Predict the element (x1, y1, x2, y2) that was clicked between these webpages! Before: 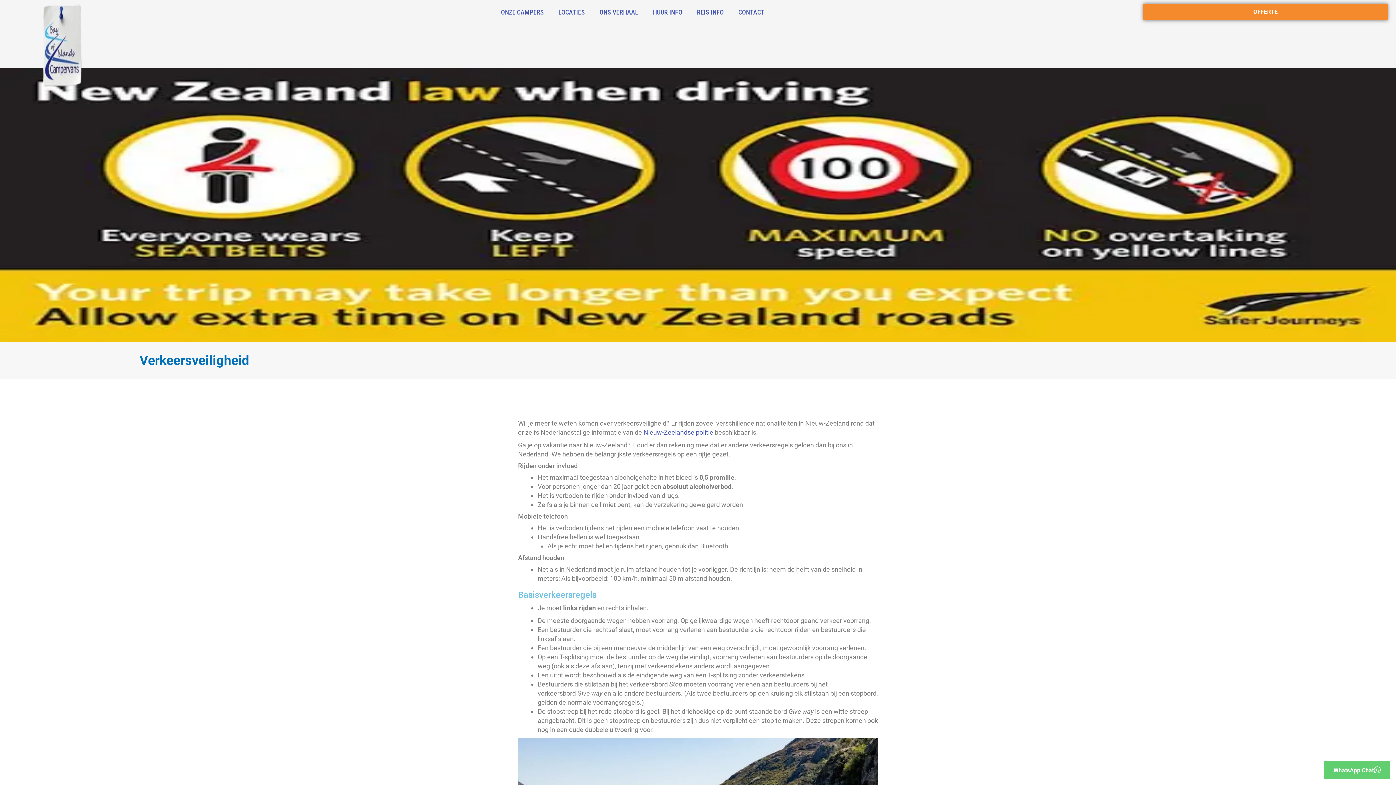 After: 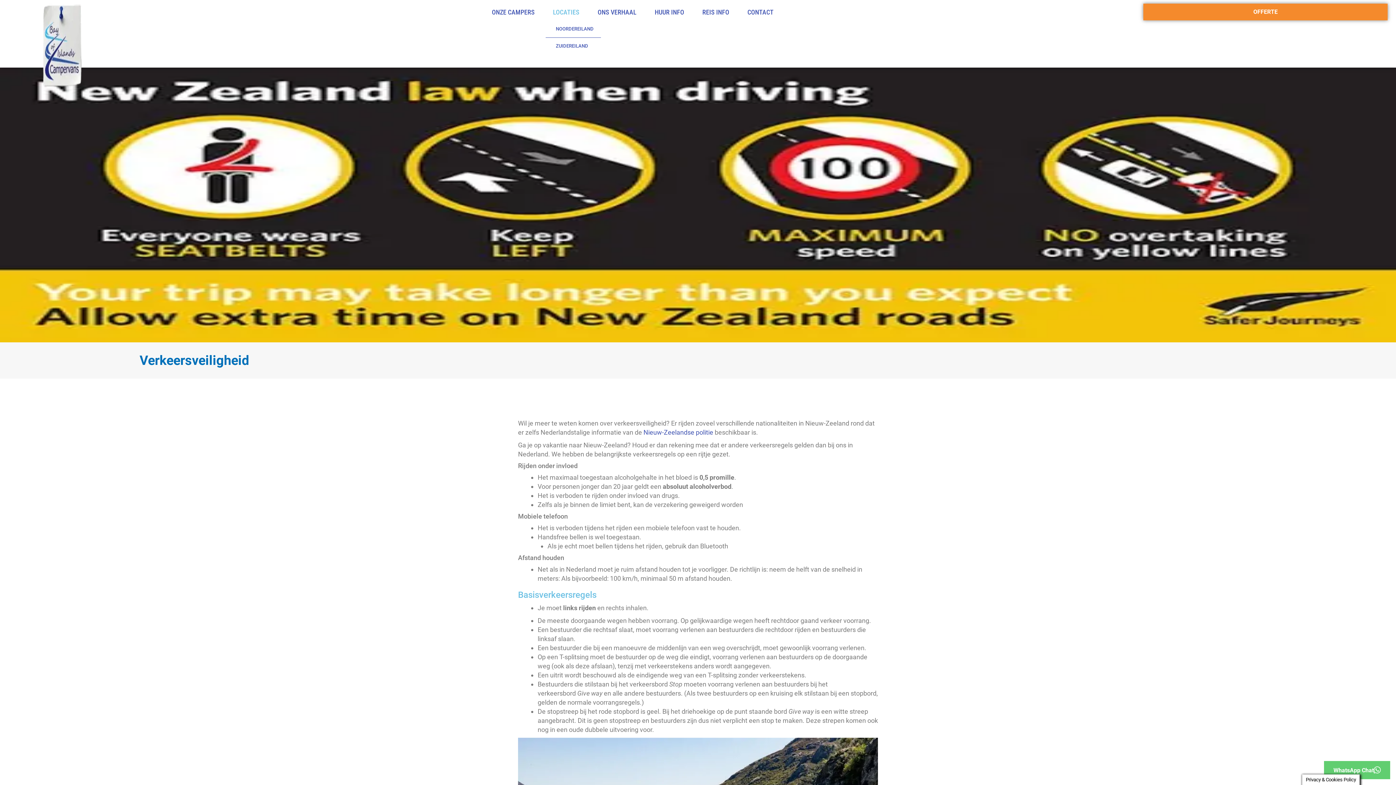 Action: bbox: (551, 3, 592, 20) label: LOCATIES